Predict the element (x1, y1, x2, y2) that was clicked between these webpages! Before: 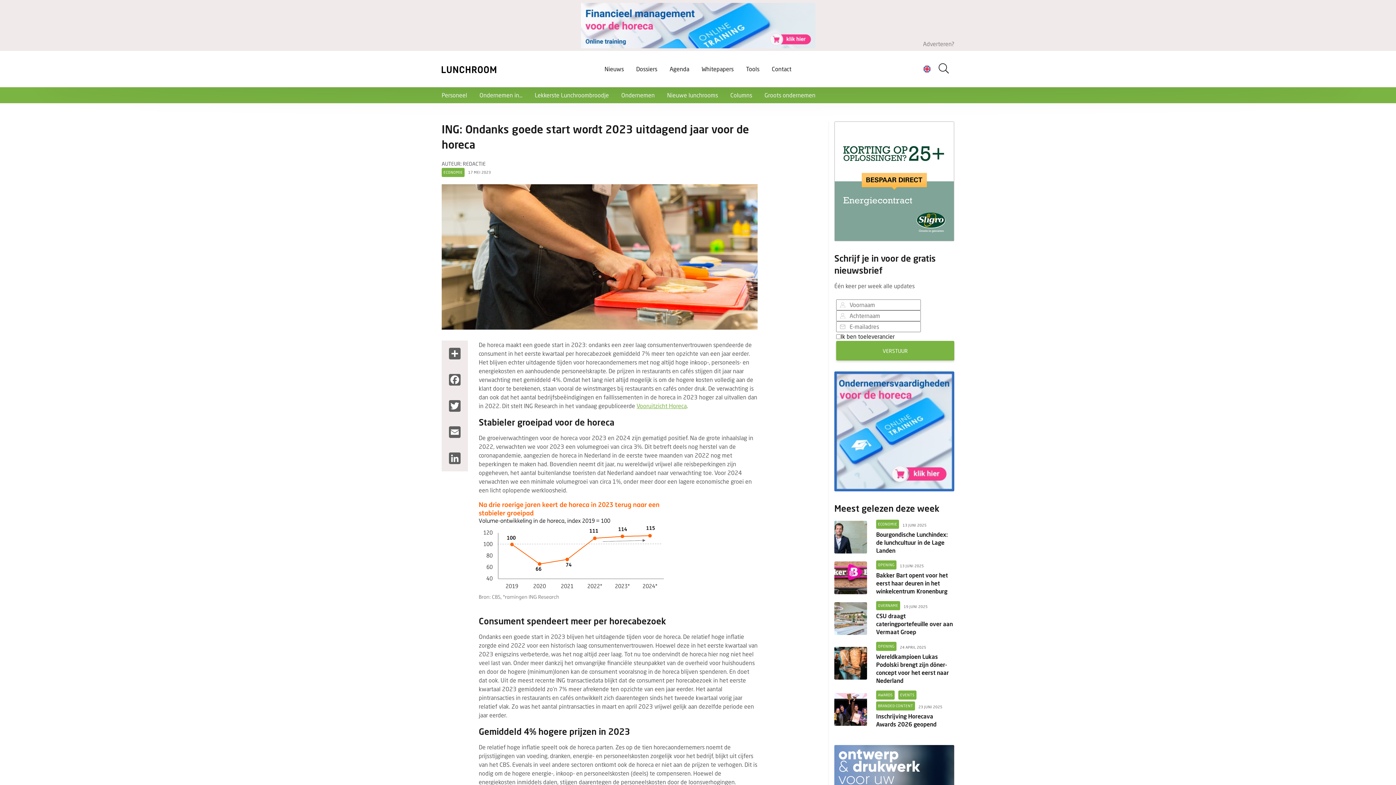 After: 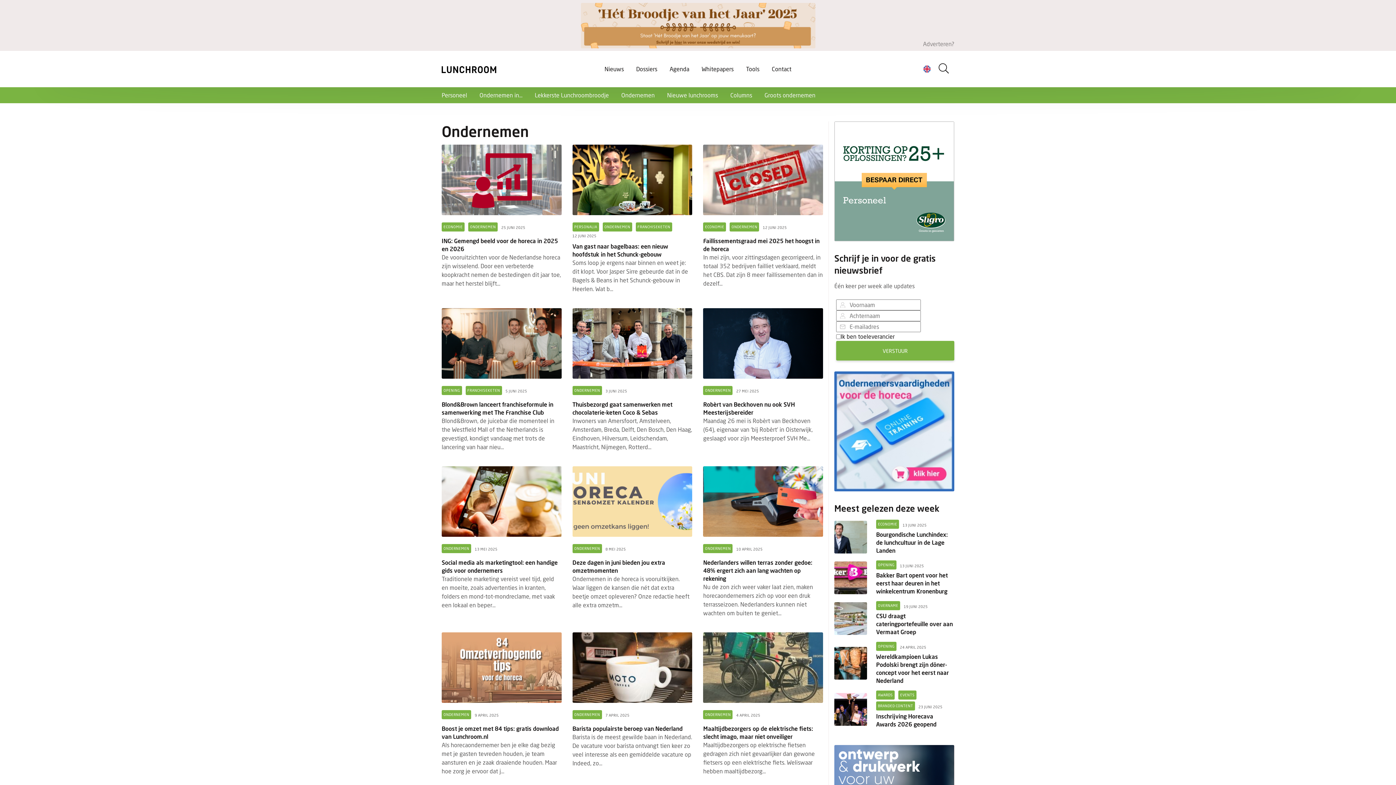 Action: label: Ondernemen bbox: (621, 90, 654, 99)